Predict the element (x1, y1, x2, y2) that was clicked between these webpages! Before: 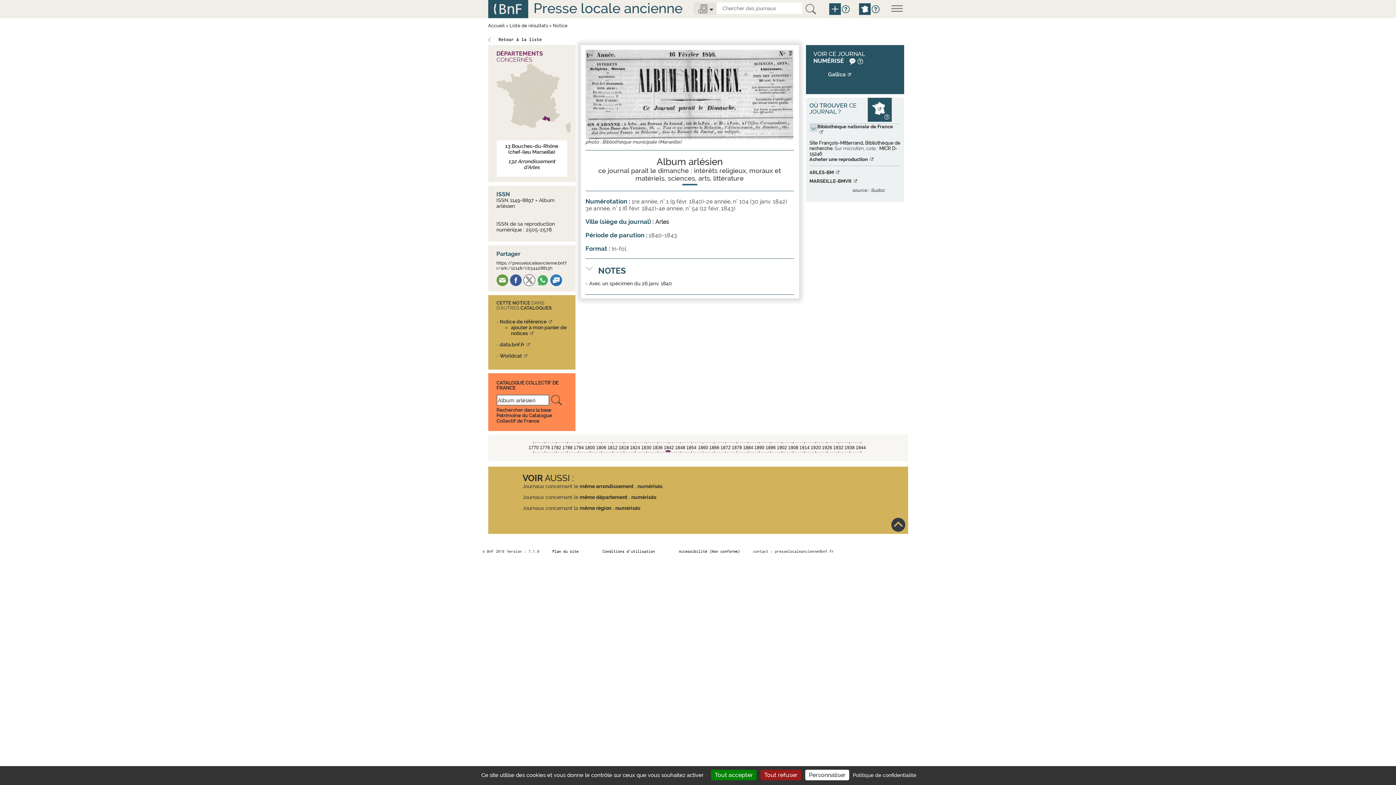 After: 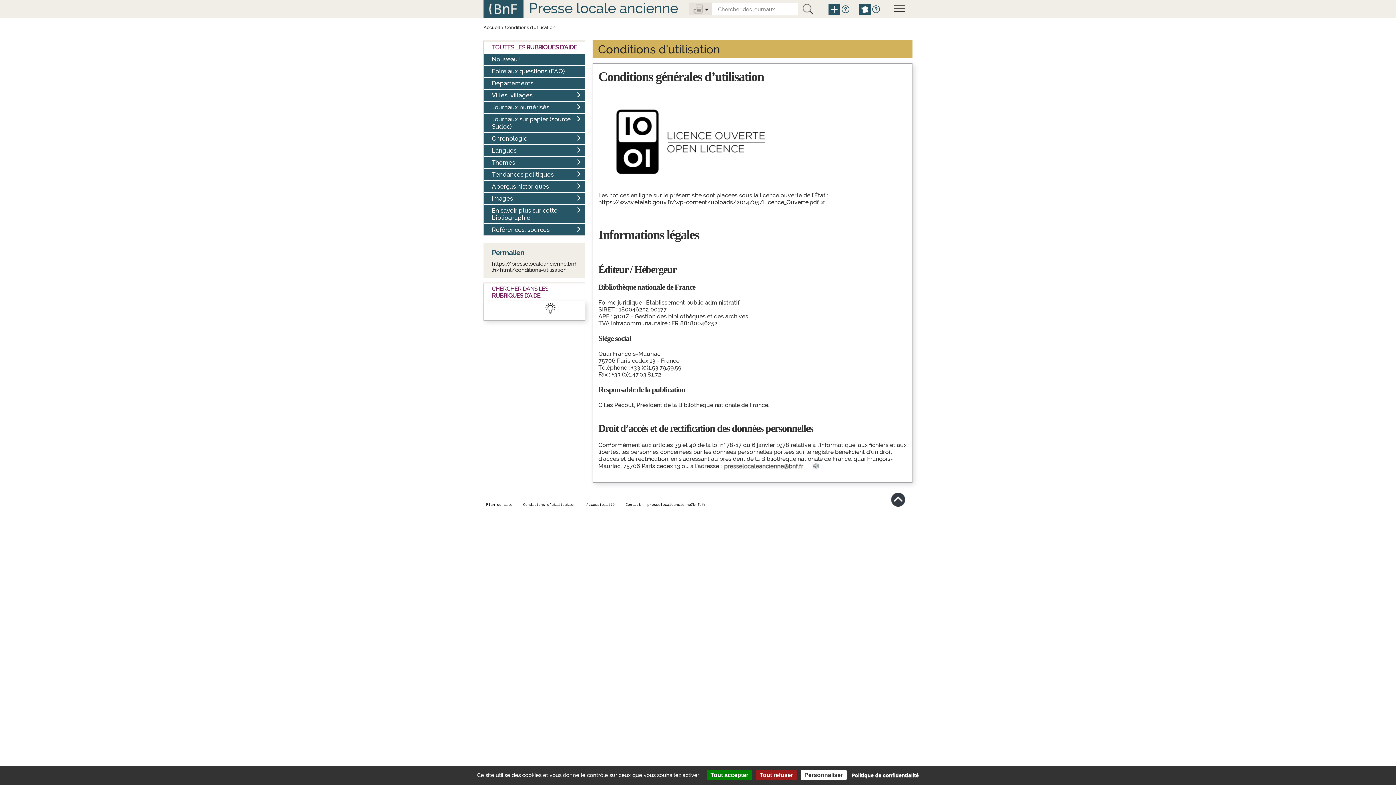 Action: bbox: (602, 549, 655, 553) label: Conditions d’utilisation